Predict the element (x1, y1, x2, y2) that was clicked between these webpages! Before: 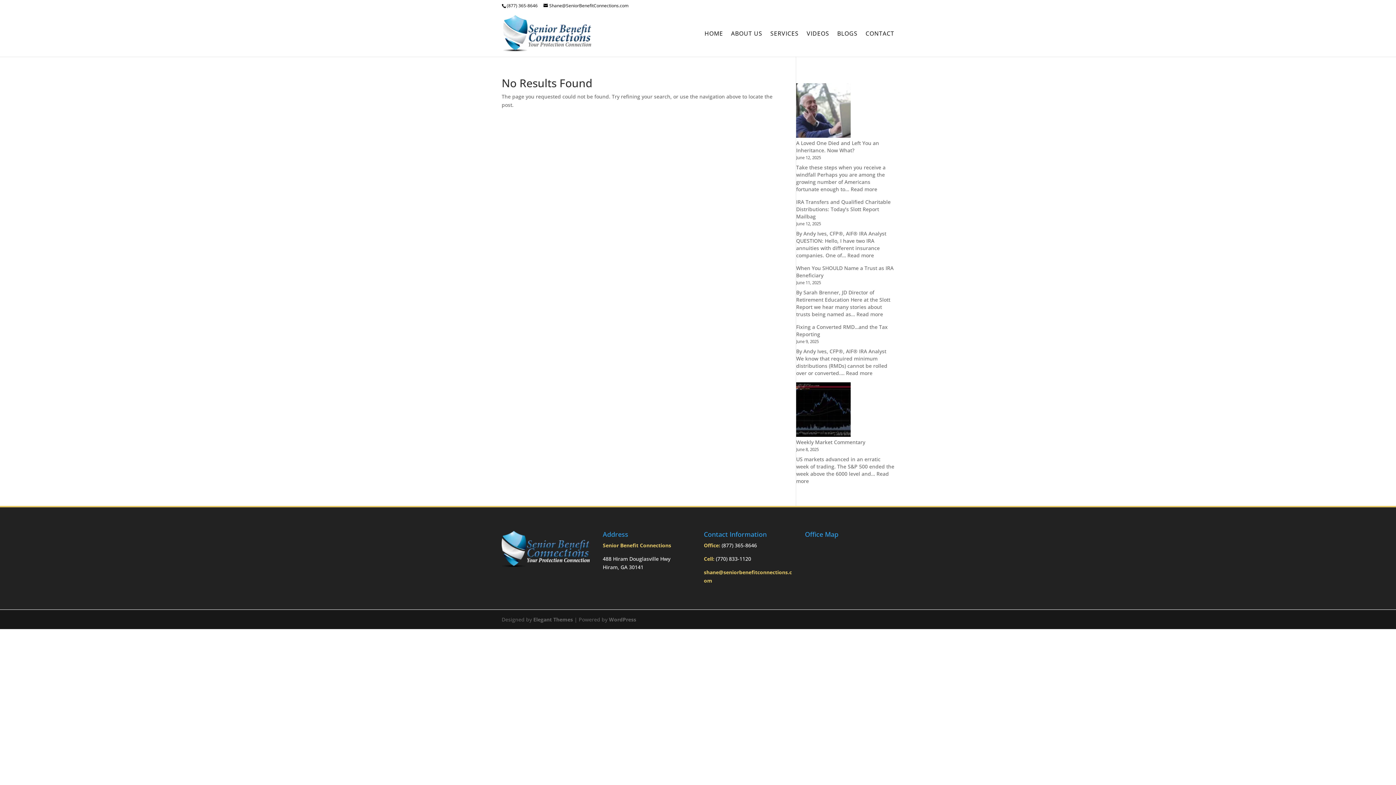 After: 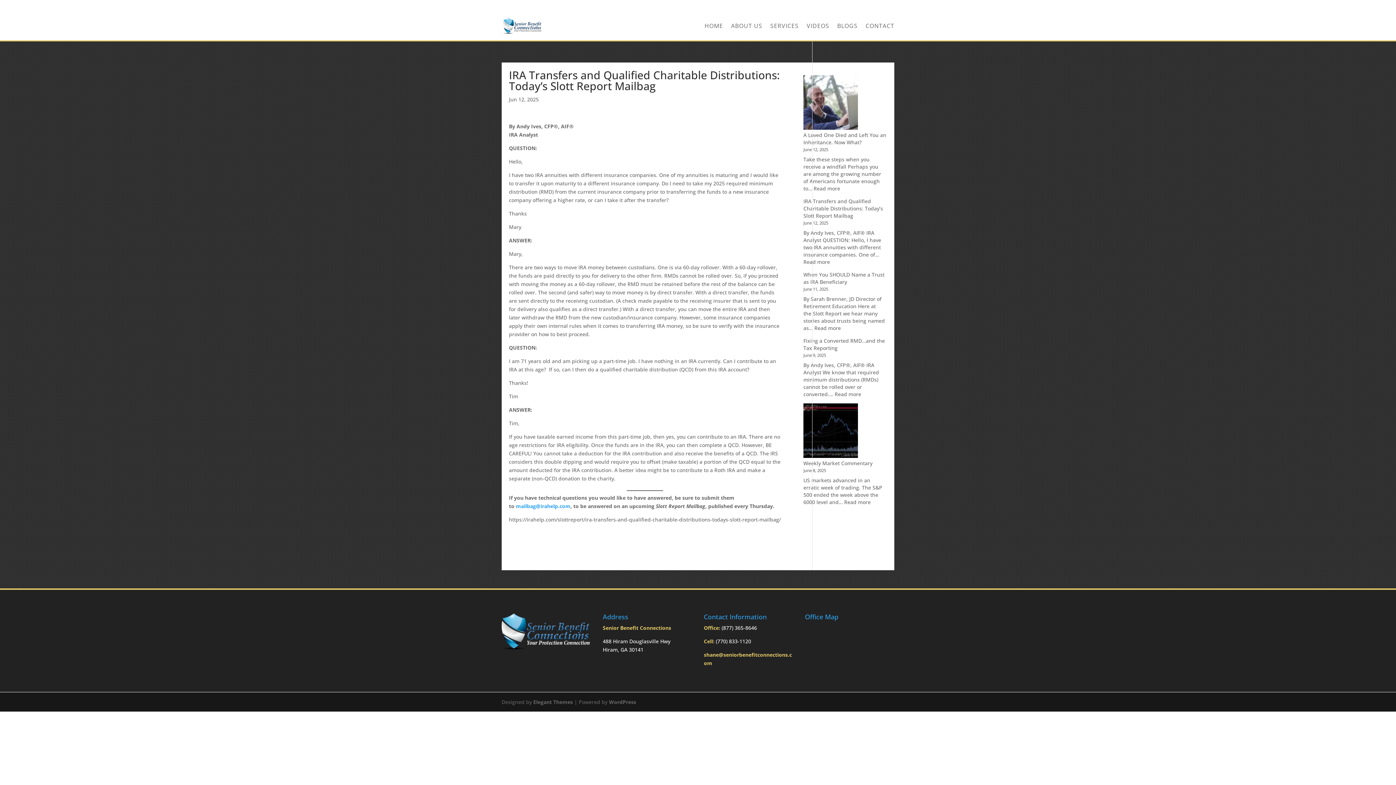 Action: bbox: (796, 198, 890, 220) label: IRA Transfers and Qualified Charitable Distributions: Today’s Slott Report Mailbag